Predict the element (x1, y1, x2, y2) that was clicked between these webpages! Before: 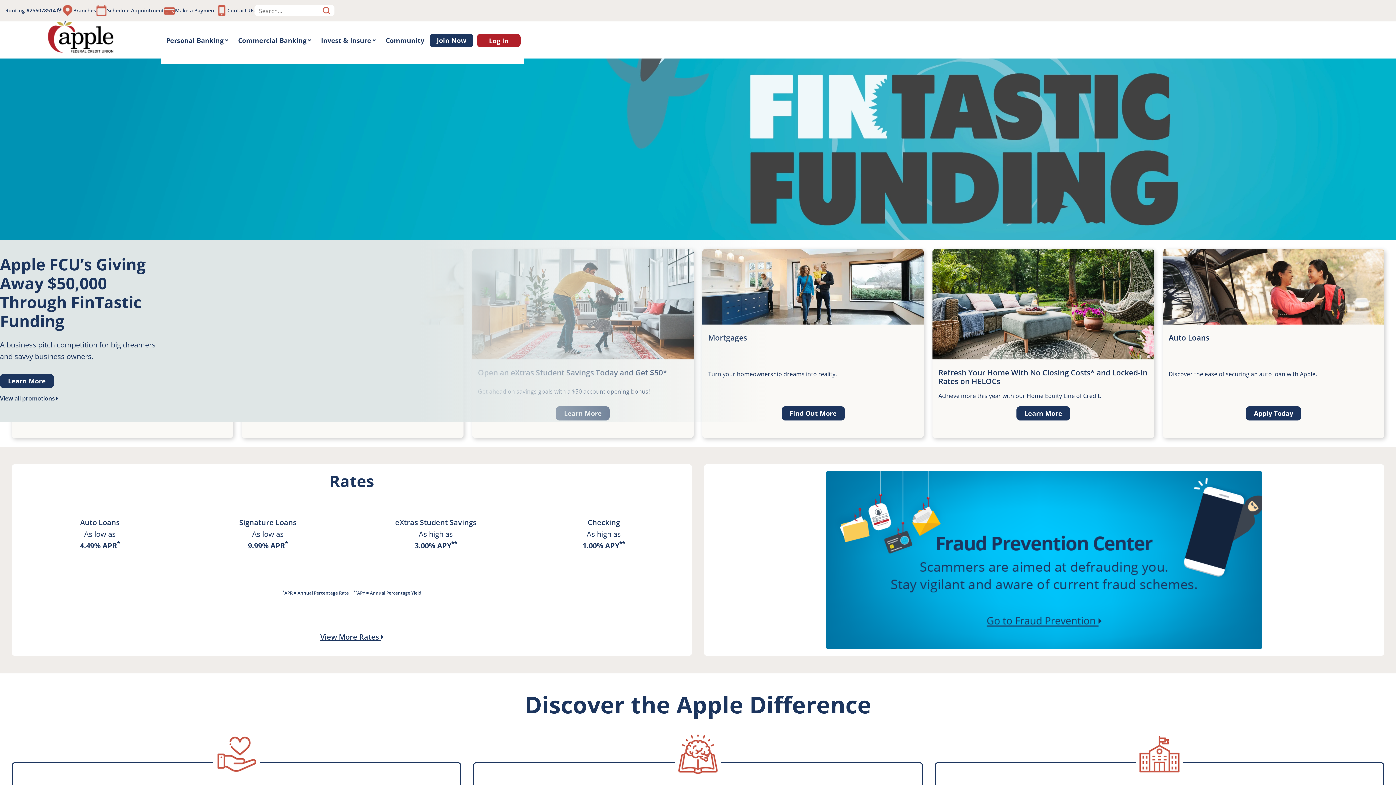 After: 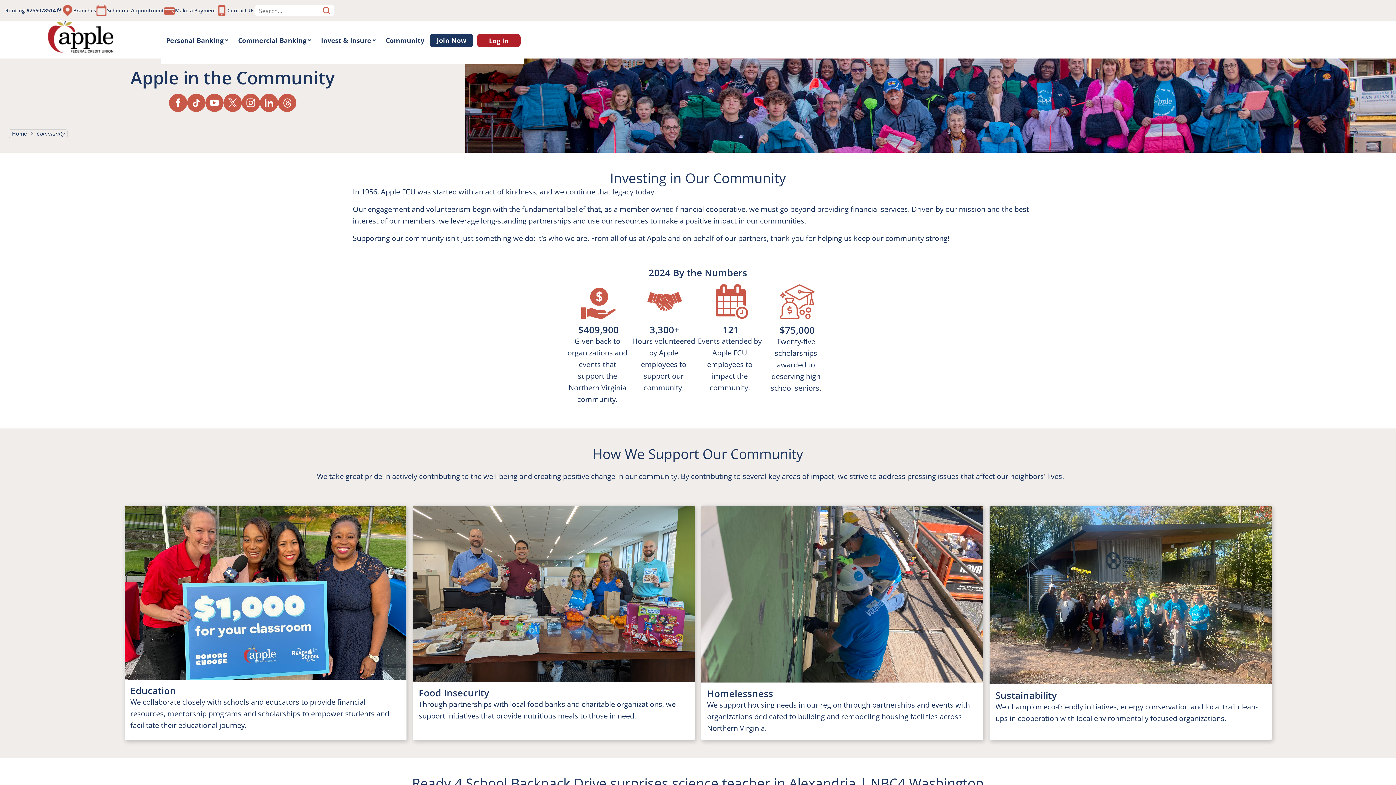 Action: bbox: (382, 16, 428, 64) label: Community